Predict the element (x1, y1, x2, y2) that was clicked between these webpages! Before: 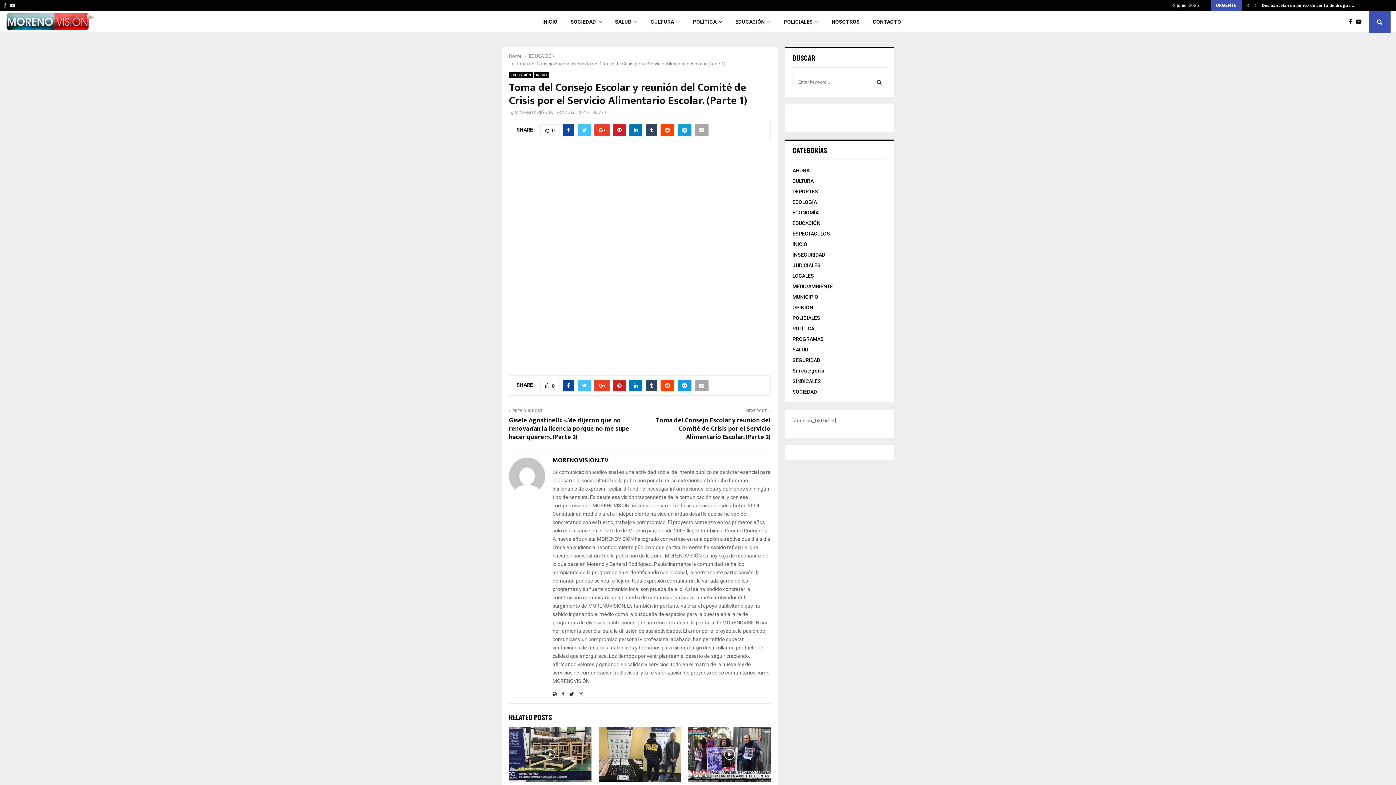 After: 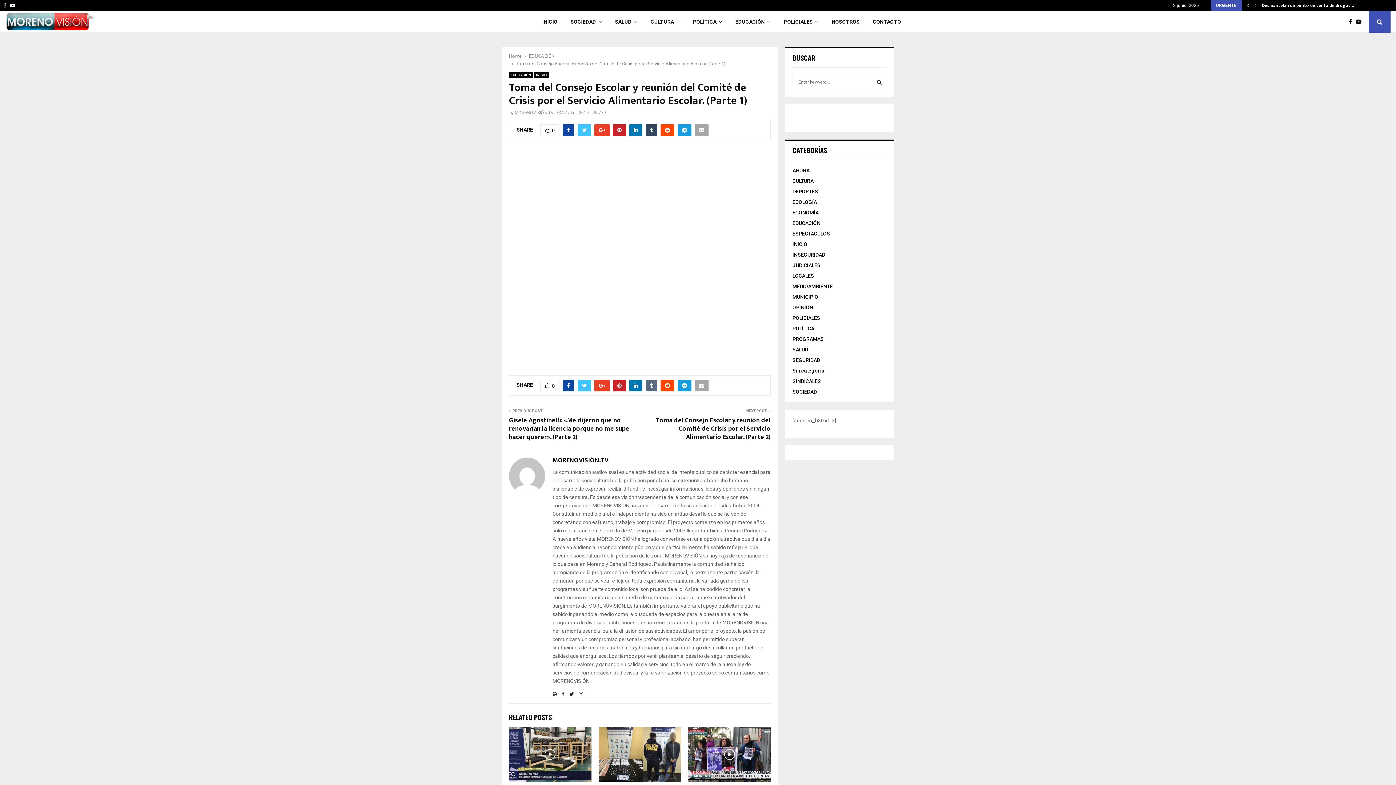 Action: bbox: (645, 379, 657, 391)